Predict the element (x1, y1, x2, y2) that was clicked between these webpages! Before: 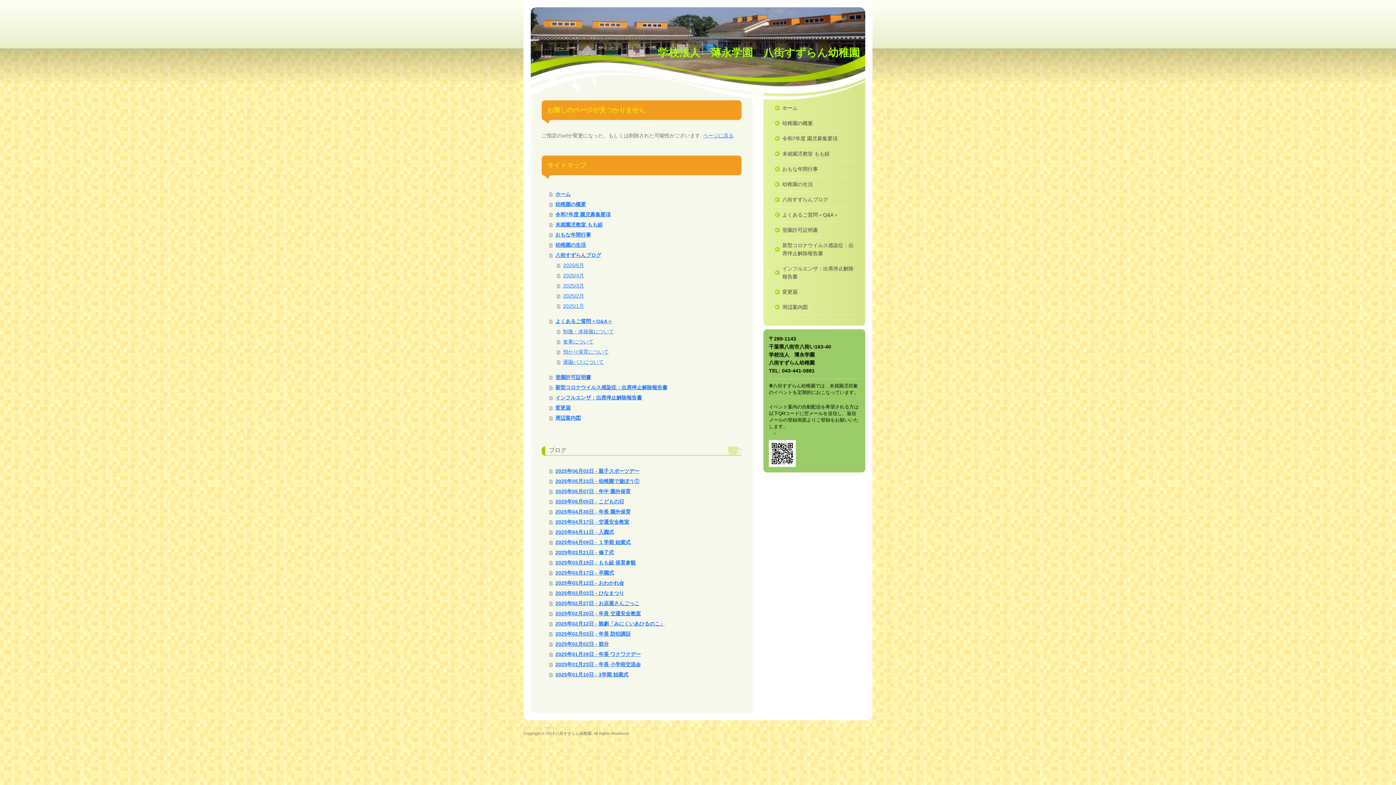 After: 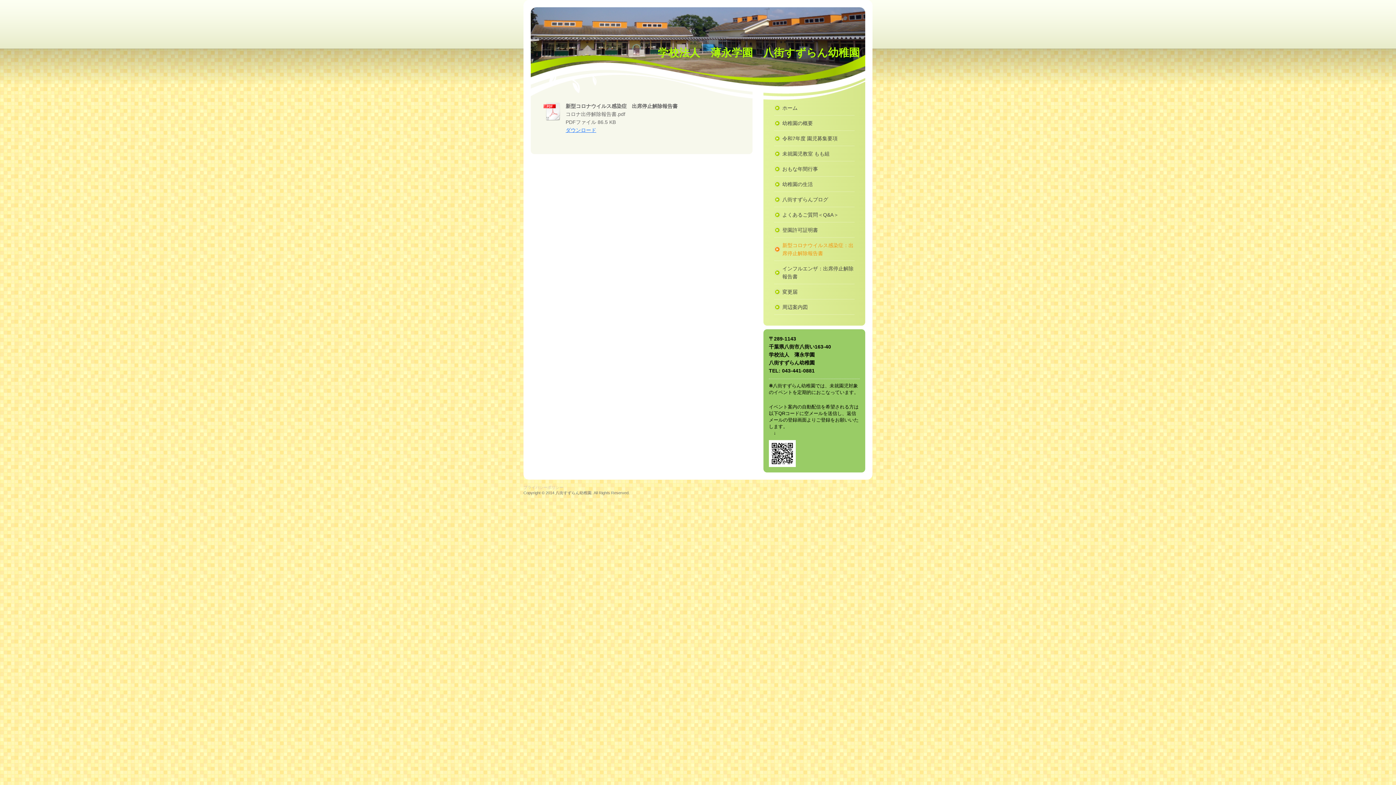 Action: bbox: (774, 237, 854, 261) label: 新型コロナウイルス感染症：出席停止解除報告書